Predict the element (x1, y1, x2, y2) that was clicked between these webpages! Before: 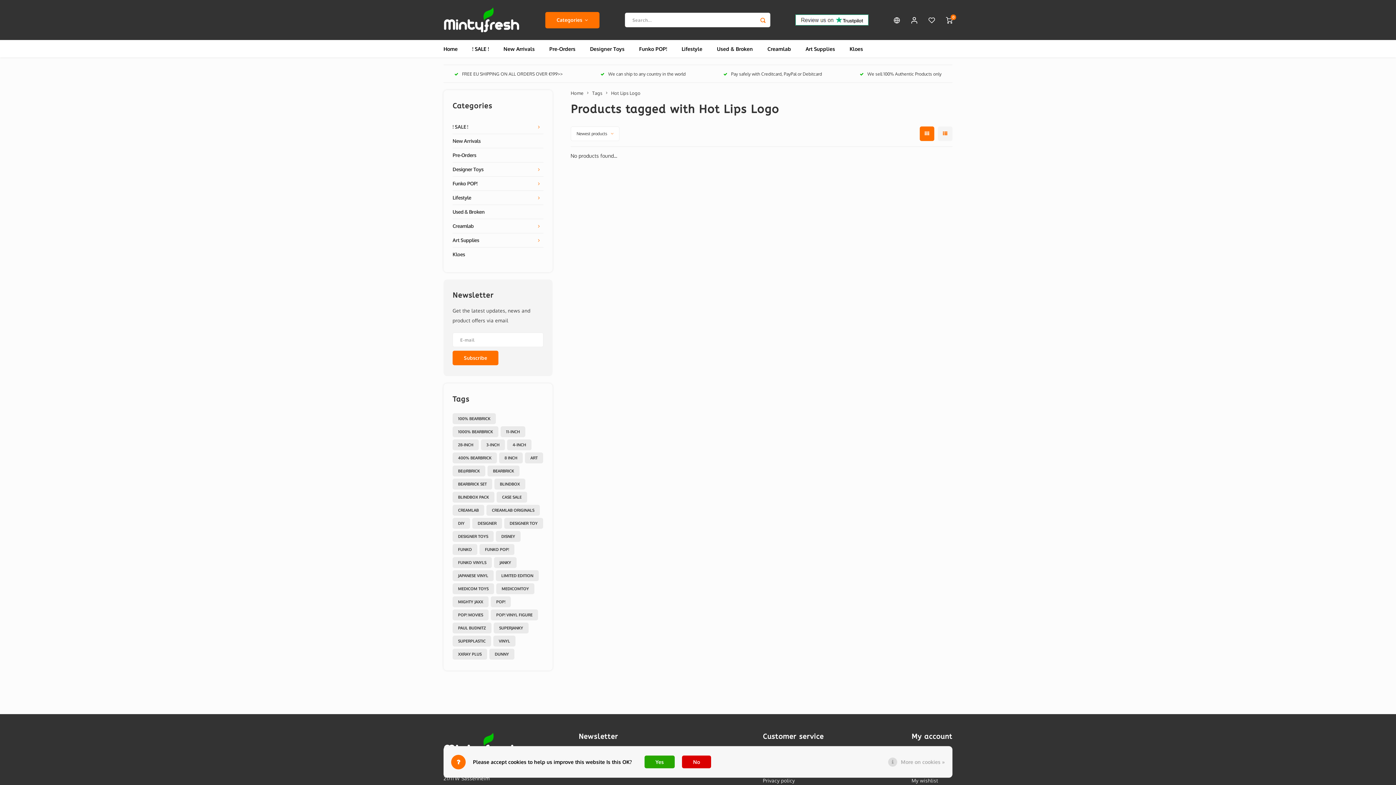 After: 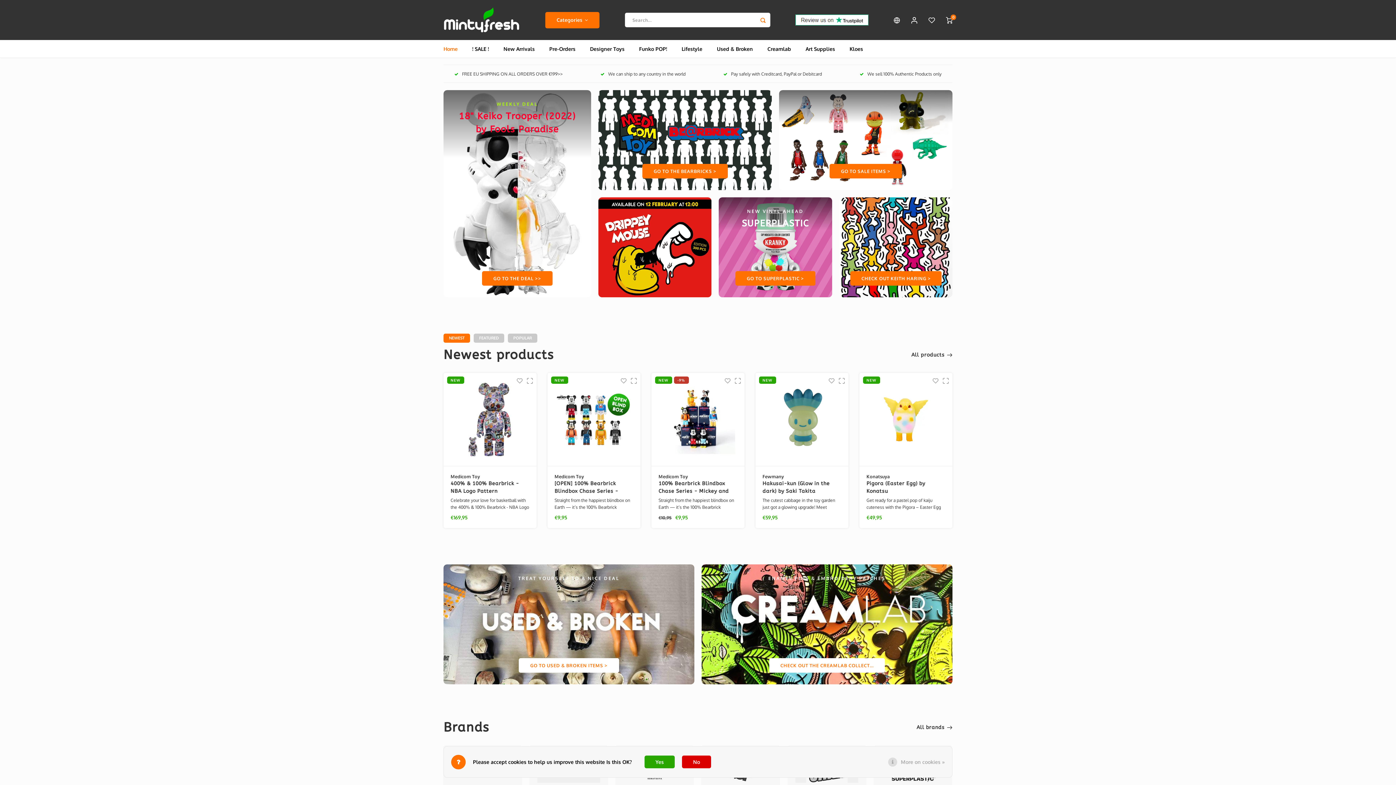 Action: bbox: (443, 742, 520, 748)